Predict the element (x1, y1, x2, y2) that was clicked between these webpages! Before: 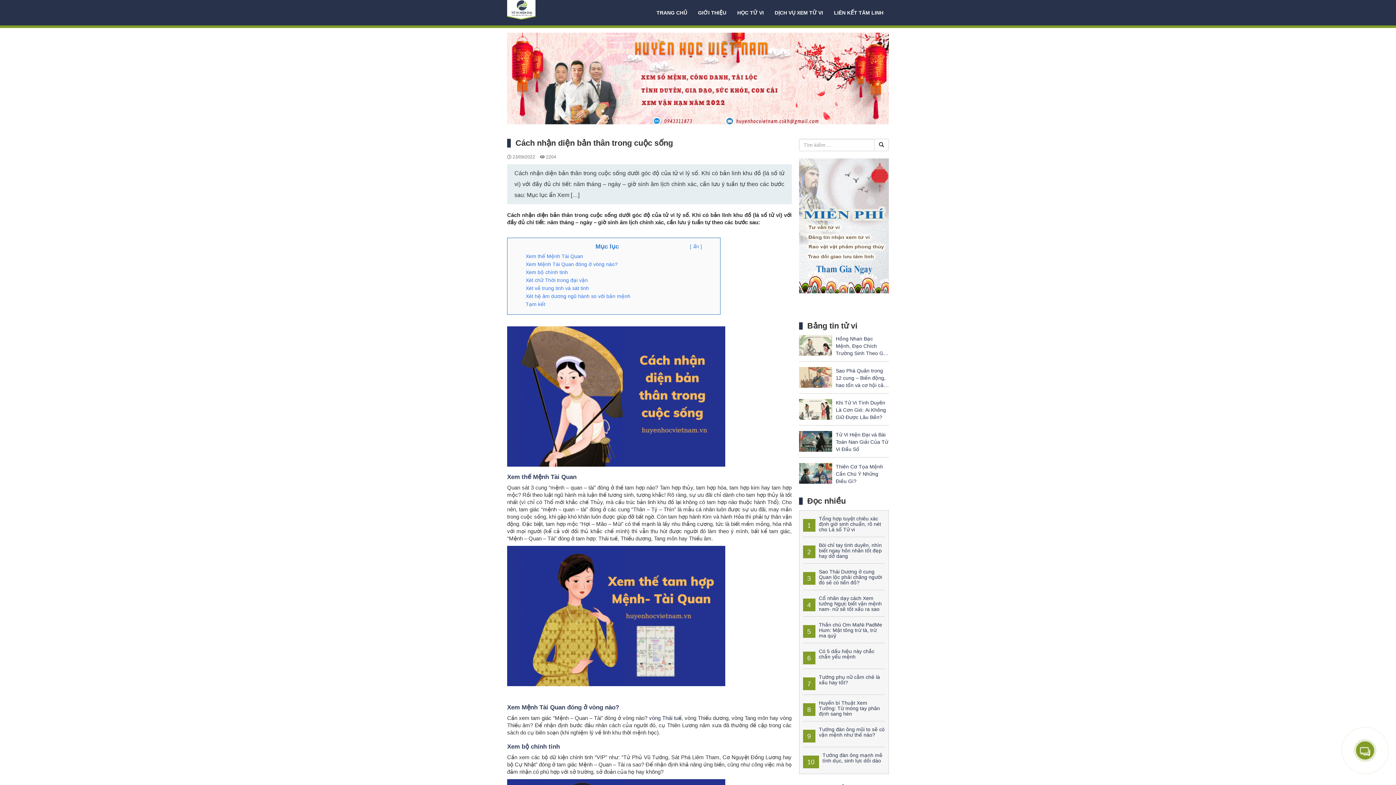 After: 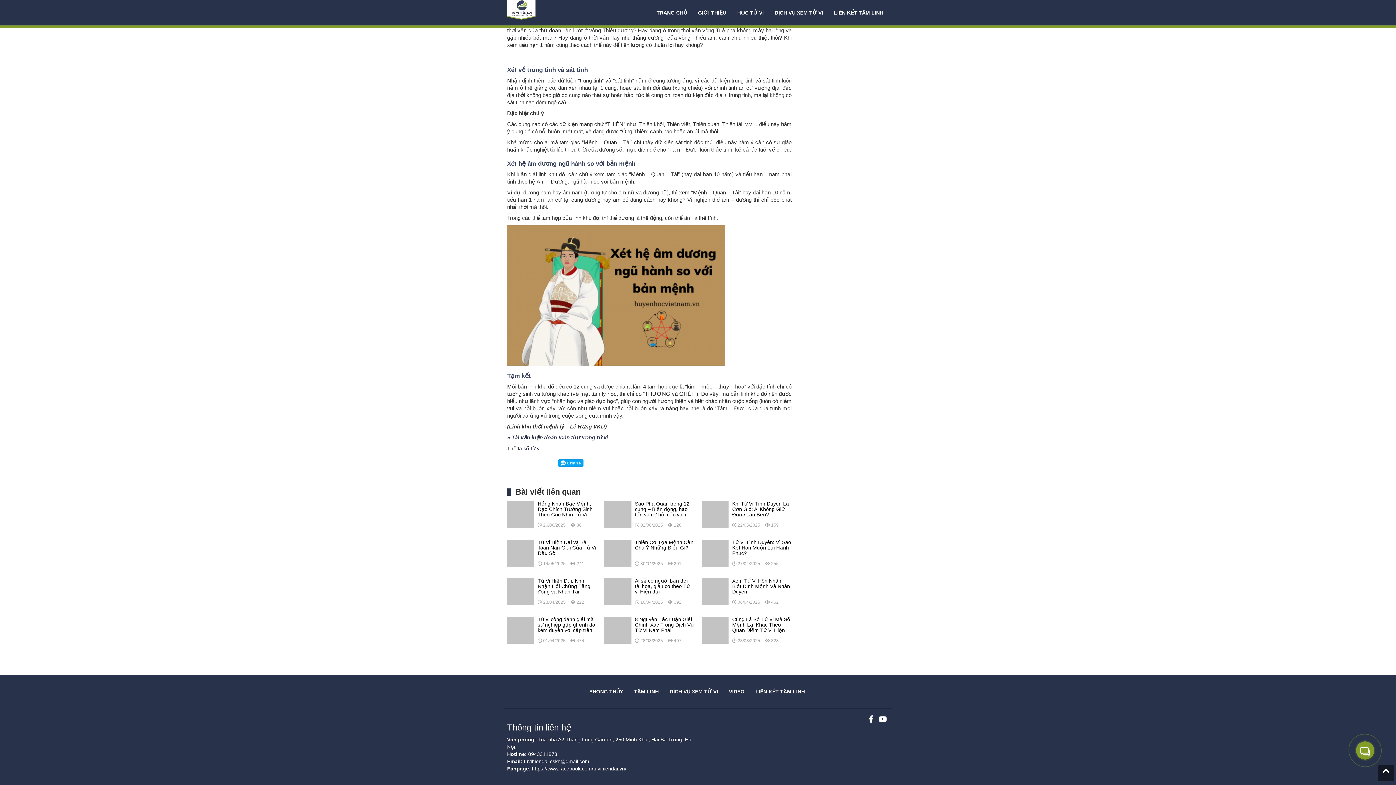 Action: label: Xét chữ Thời trong đại vận bbox: (525, 277, 588, 283)